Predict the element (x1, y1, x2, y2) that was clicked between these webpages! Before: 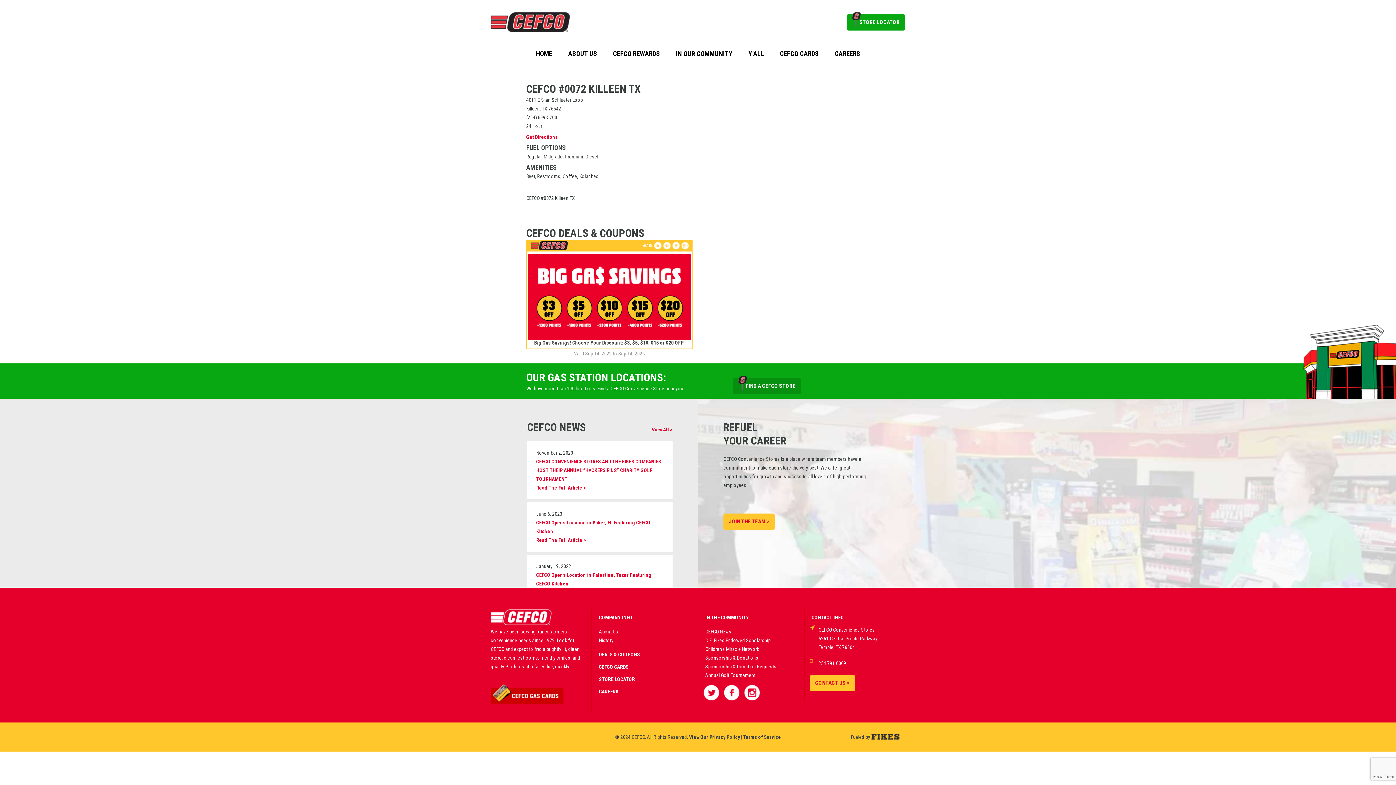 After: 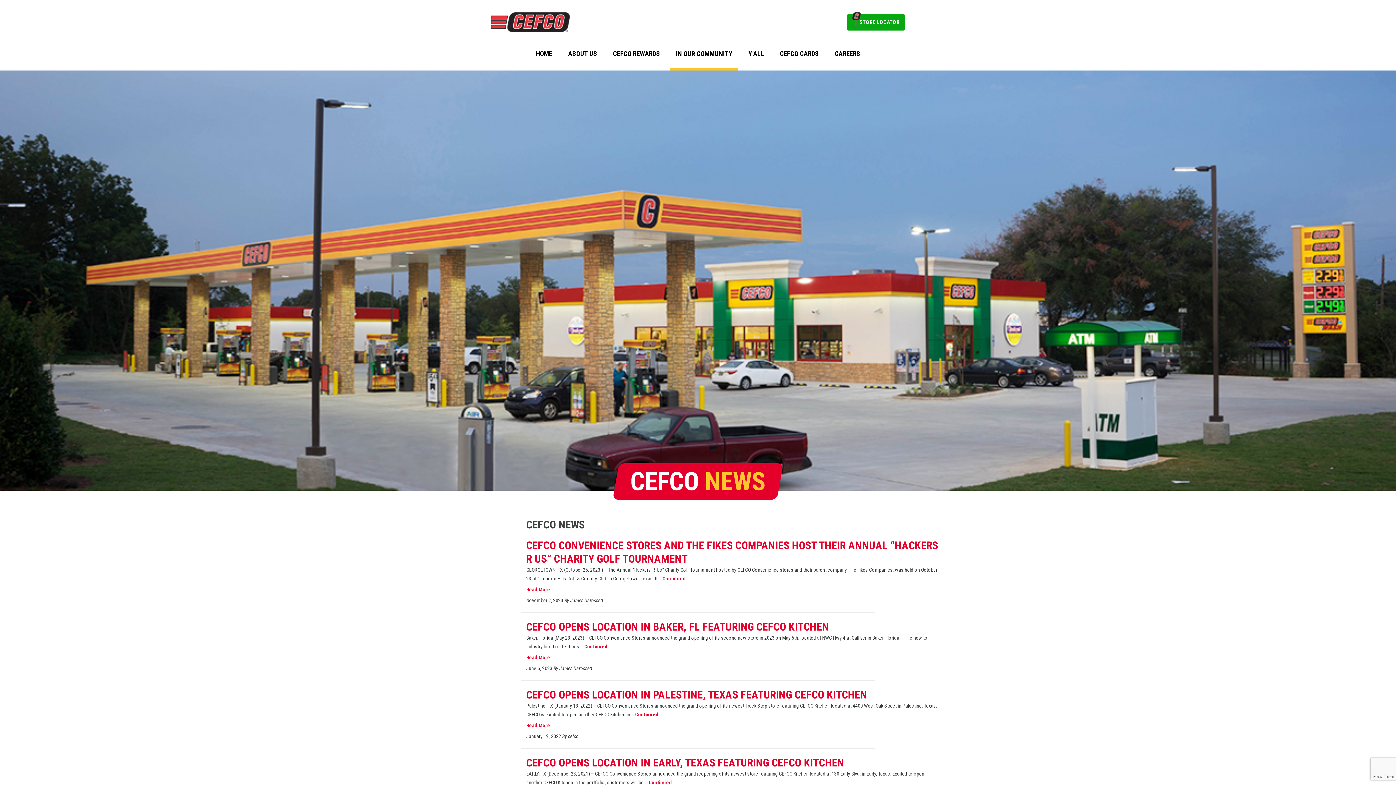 Action: label: IN THE COMMUNITY bbox: (705, 614, 749, 620)